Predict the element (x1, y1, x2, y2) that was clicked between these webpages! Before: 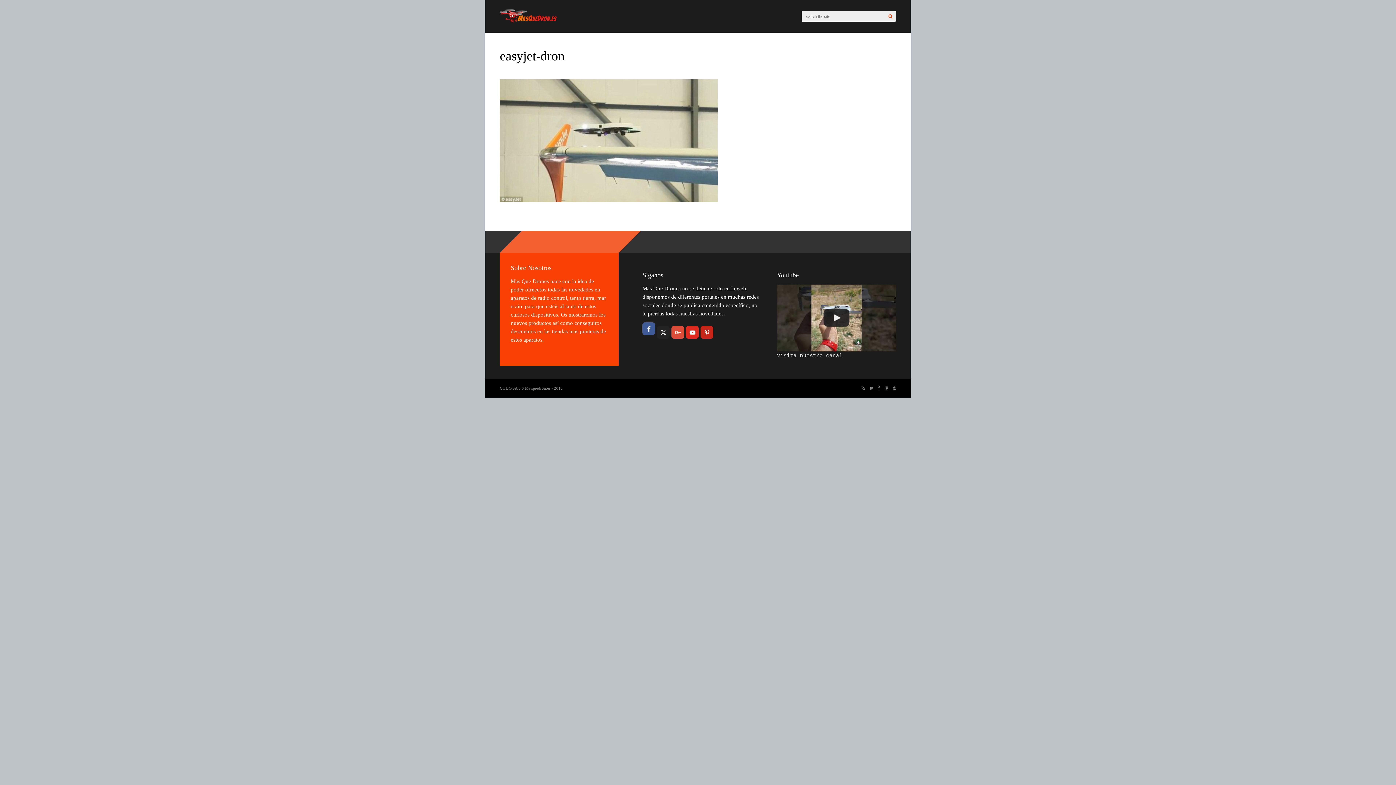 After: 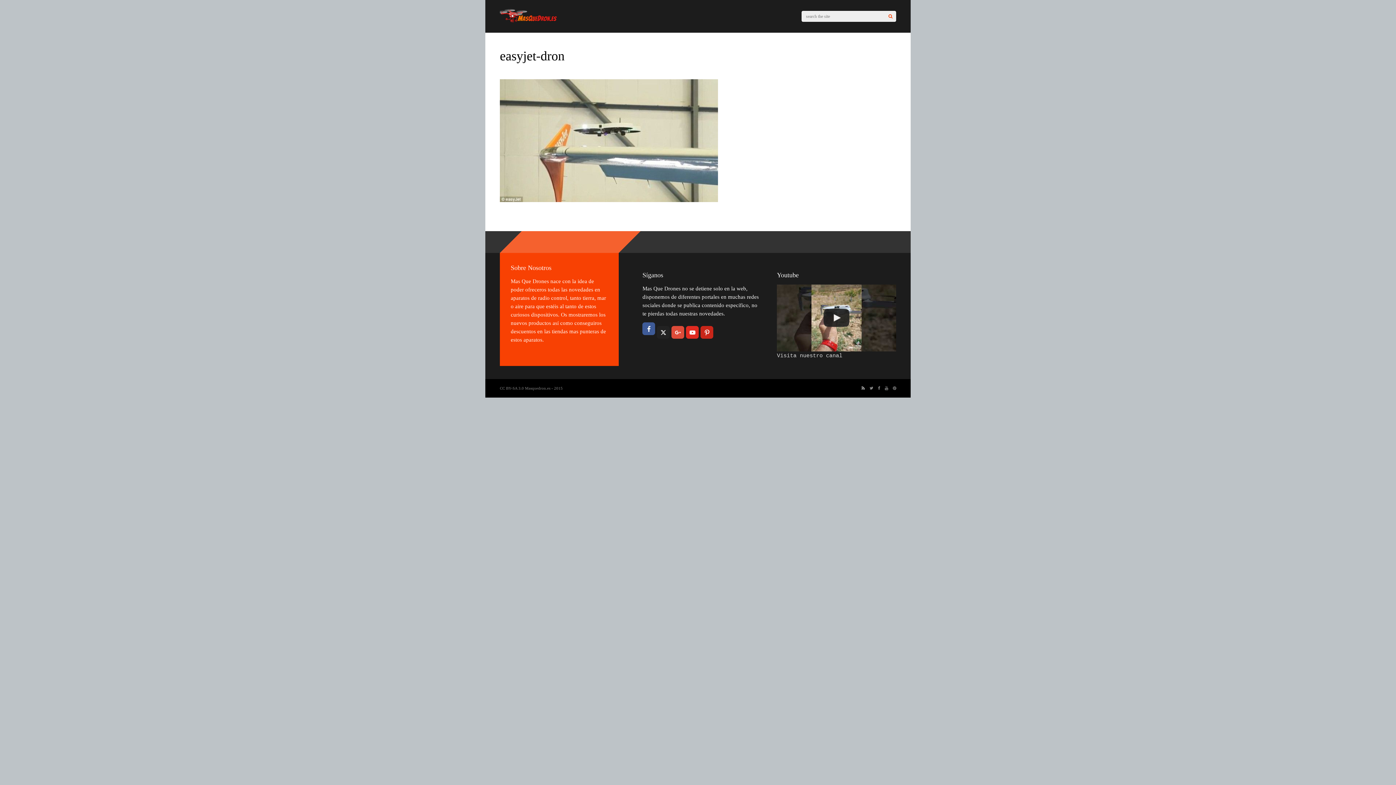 Action: bbox: (861, 386, 865, 390)